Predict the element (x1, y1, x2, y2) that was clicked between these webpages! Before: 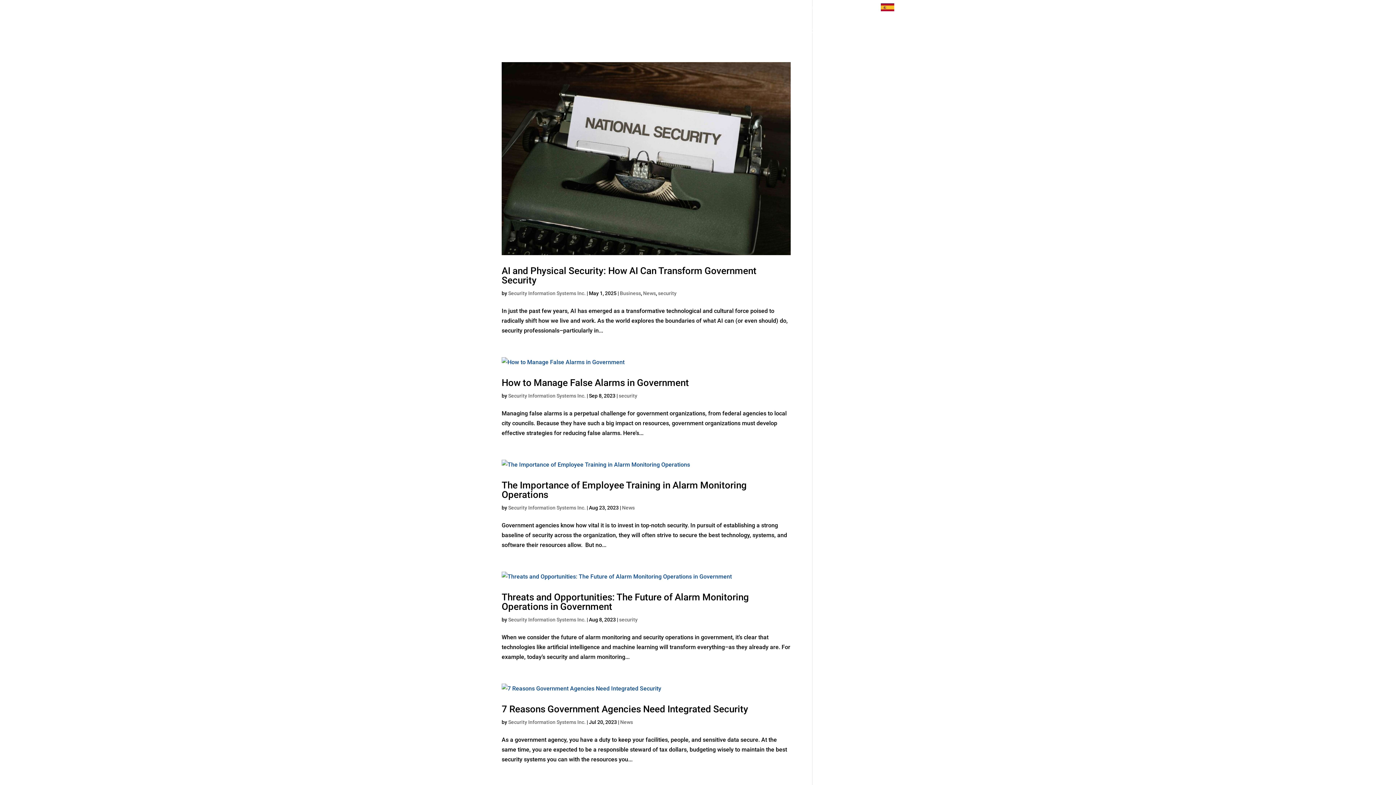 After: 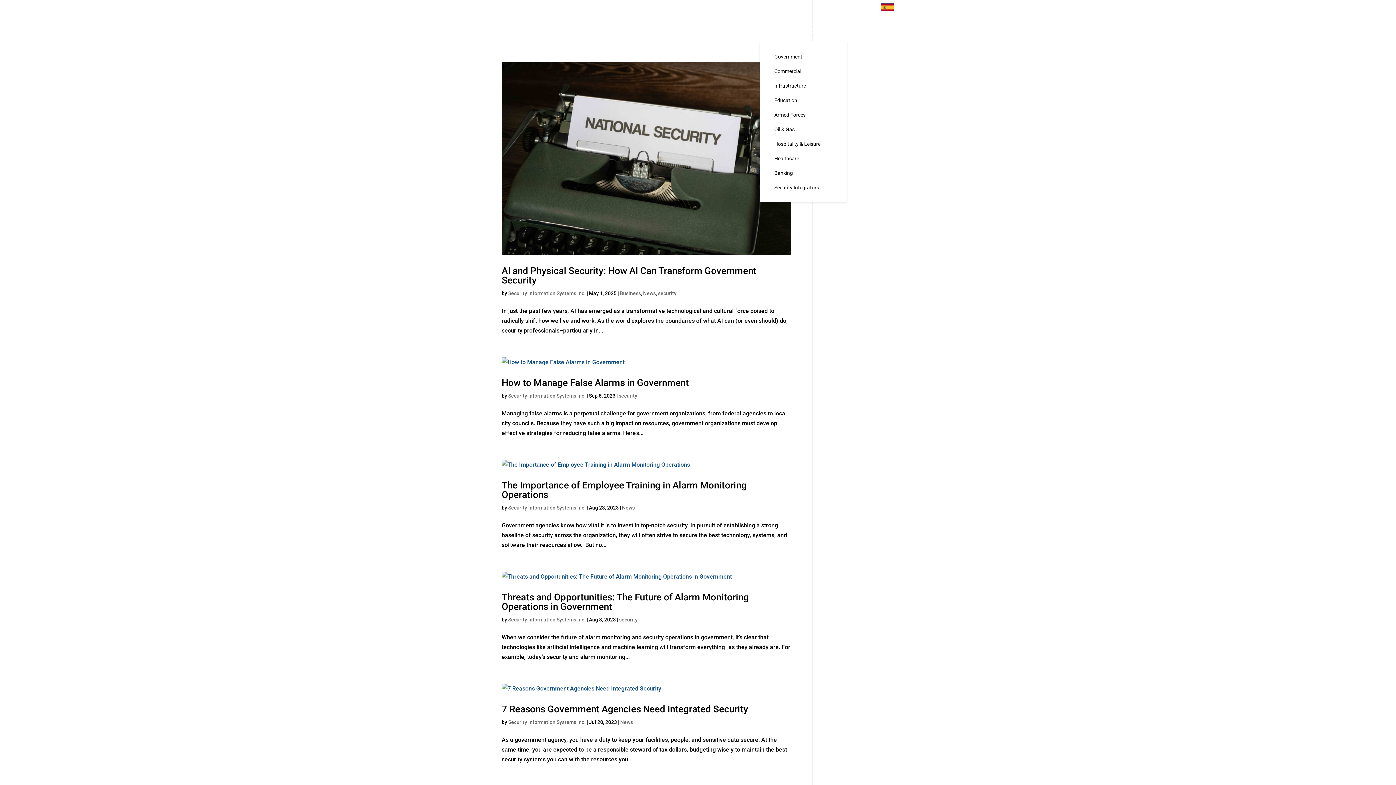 Action: label: INDUSTRIES bbox: (760, 28, 793, 41)